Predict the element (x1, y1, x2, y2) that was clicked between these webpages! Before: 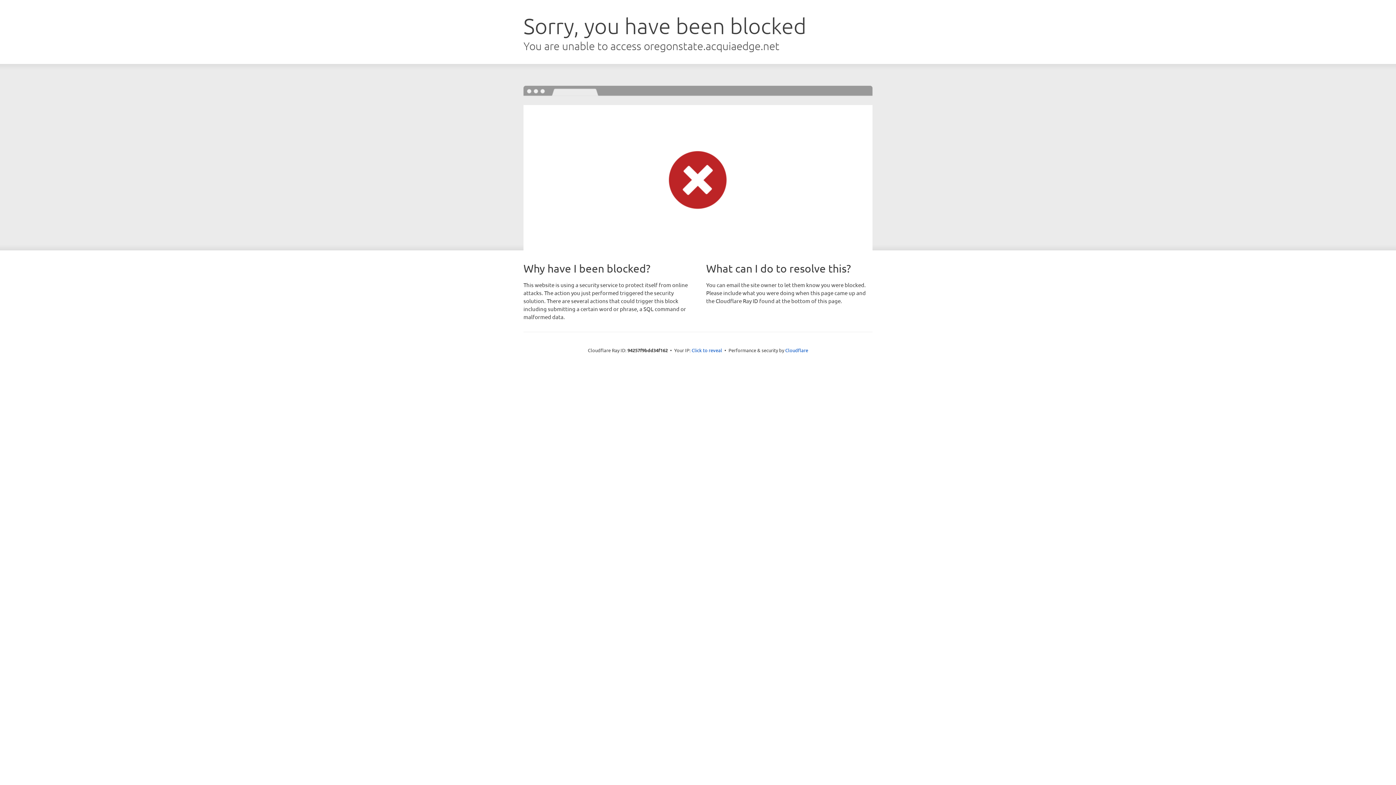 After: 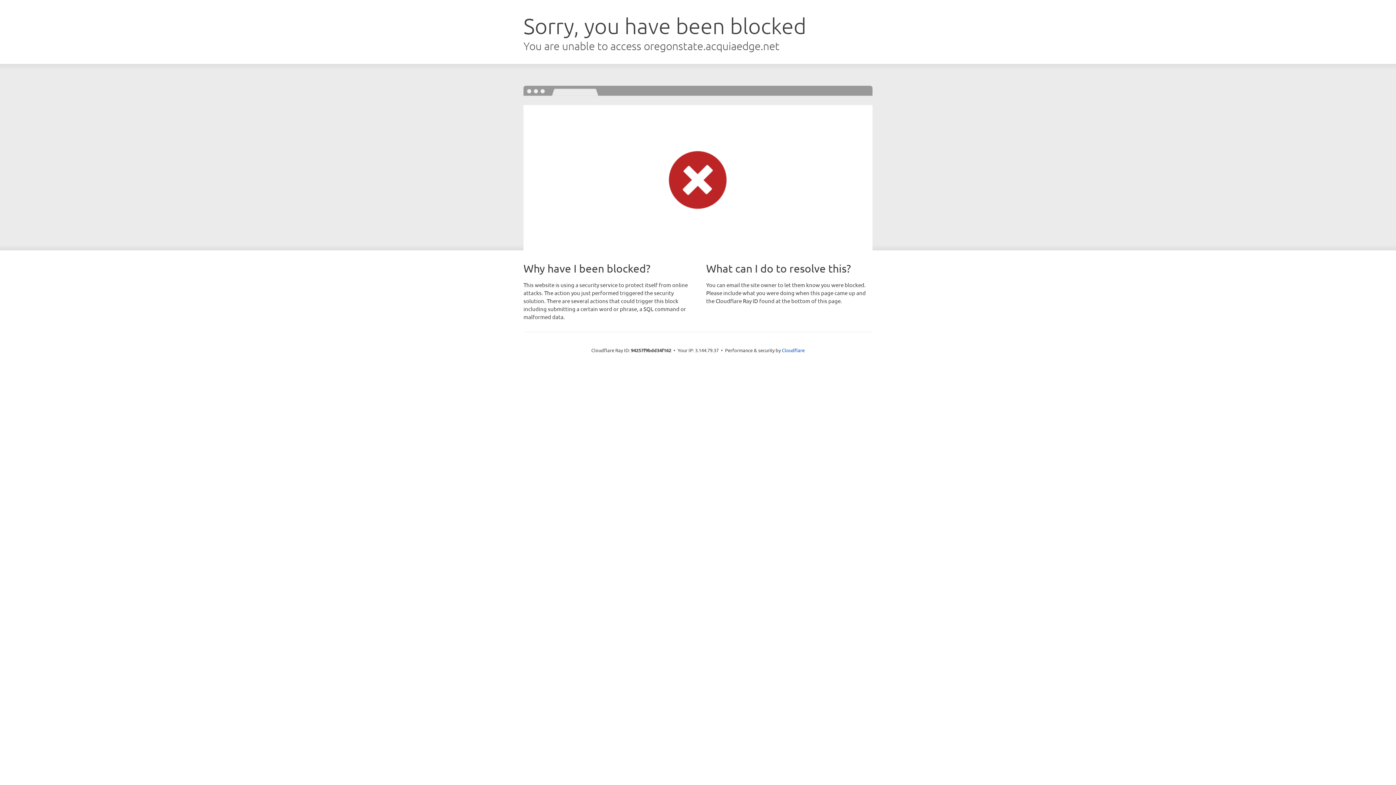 Action: label: Click to reveal bbox: (691, 346, 722, 353)